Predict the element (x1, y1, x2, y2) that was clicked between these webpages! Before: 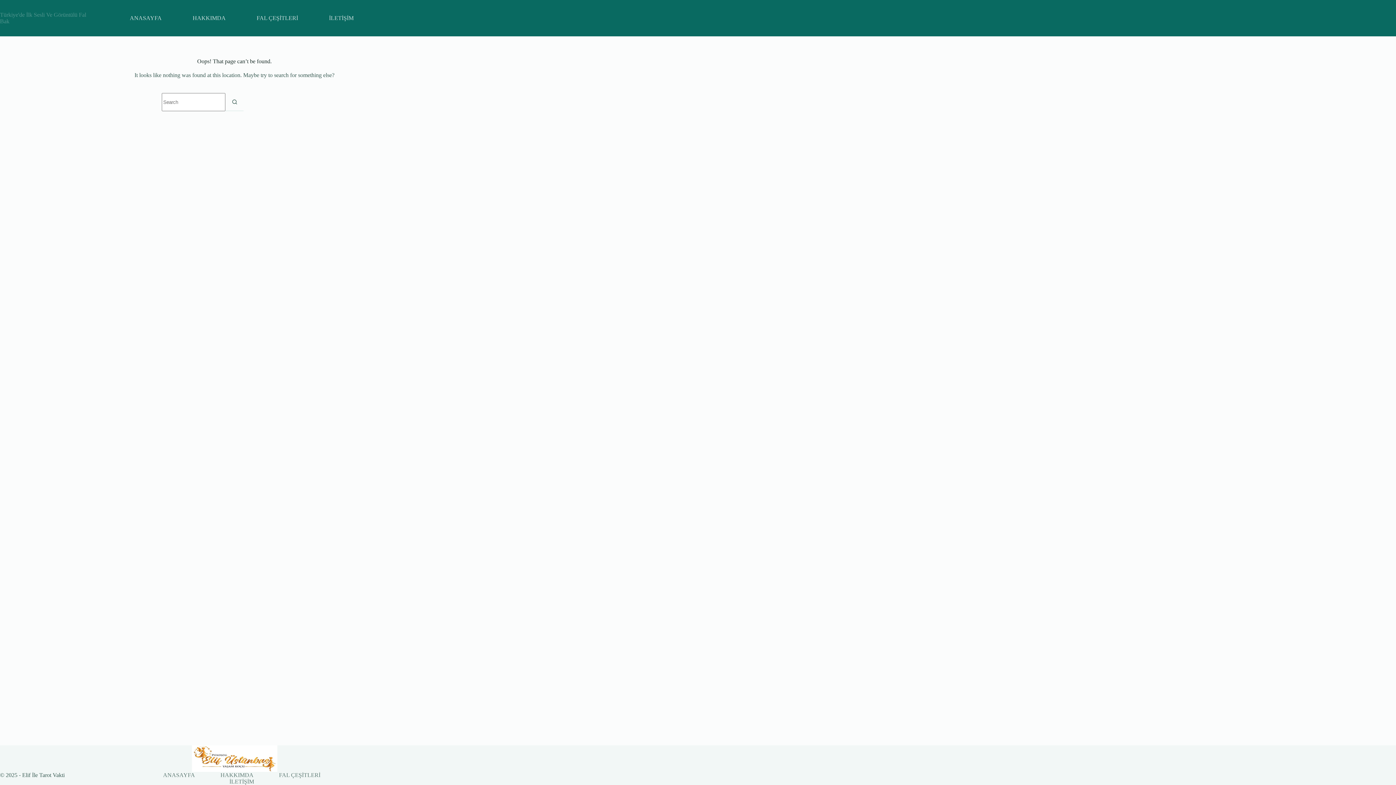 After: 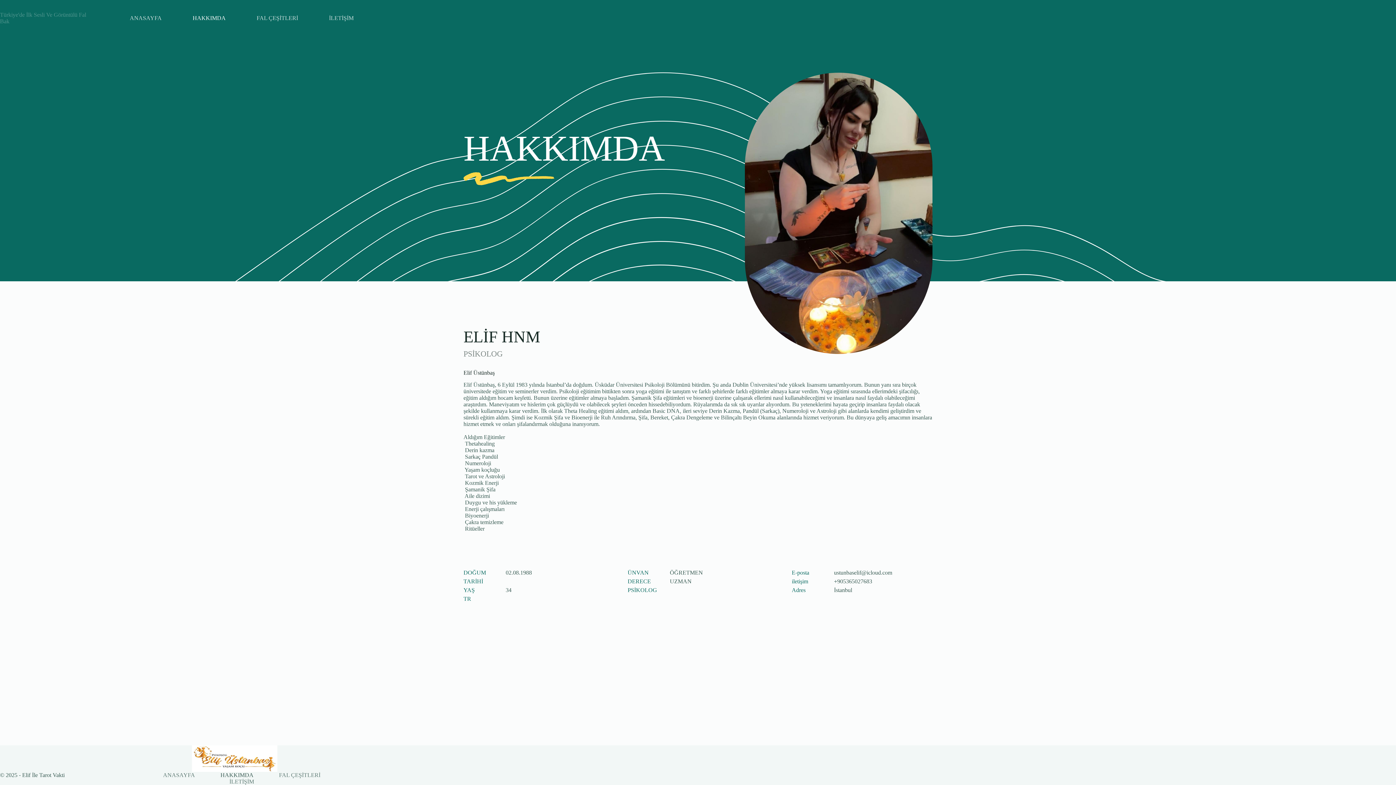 Action: bbox: (177, 0, 241, 36) label: HAKKIMDA